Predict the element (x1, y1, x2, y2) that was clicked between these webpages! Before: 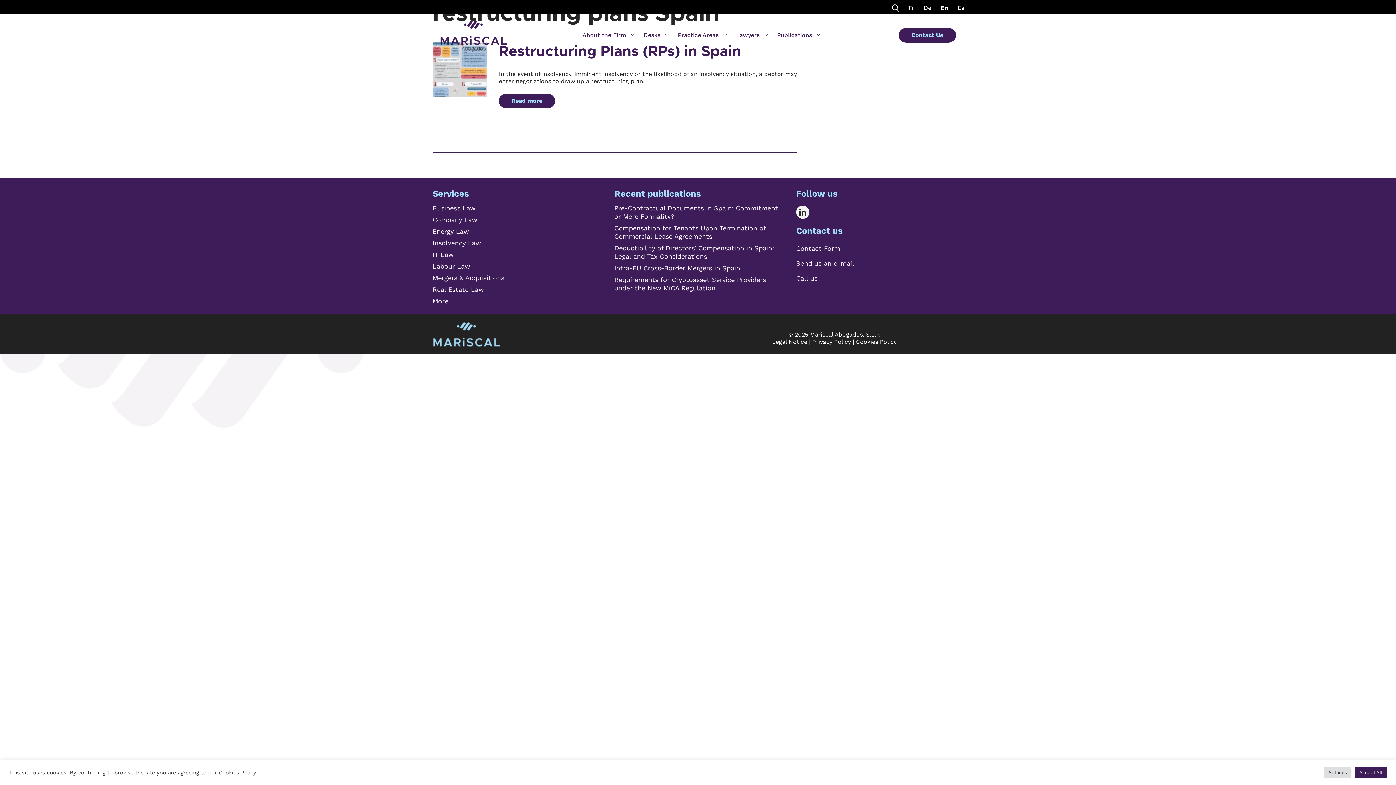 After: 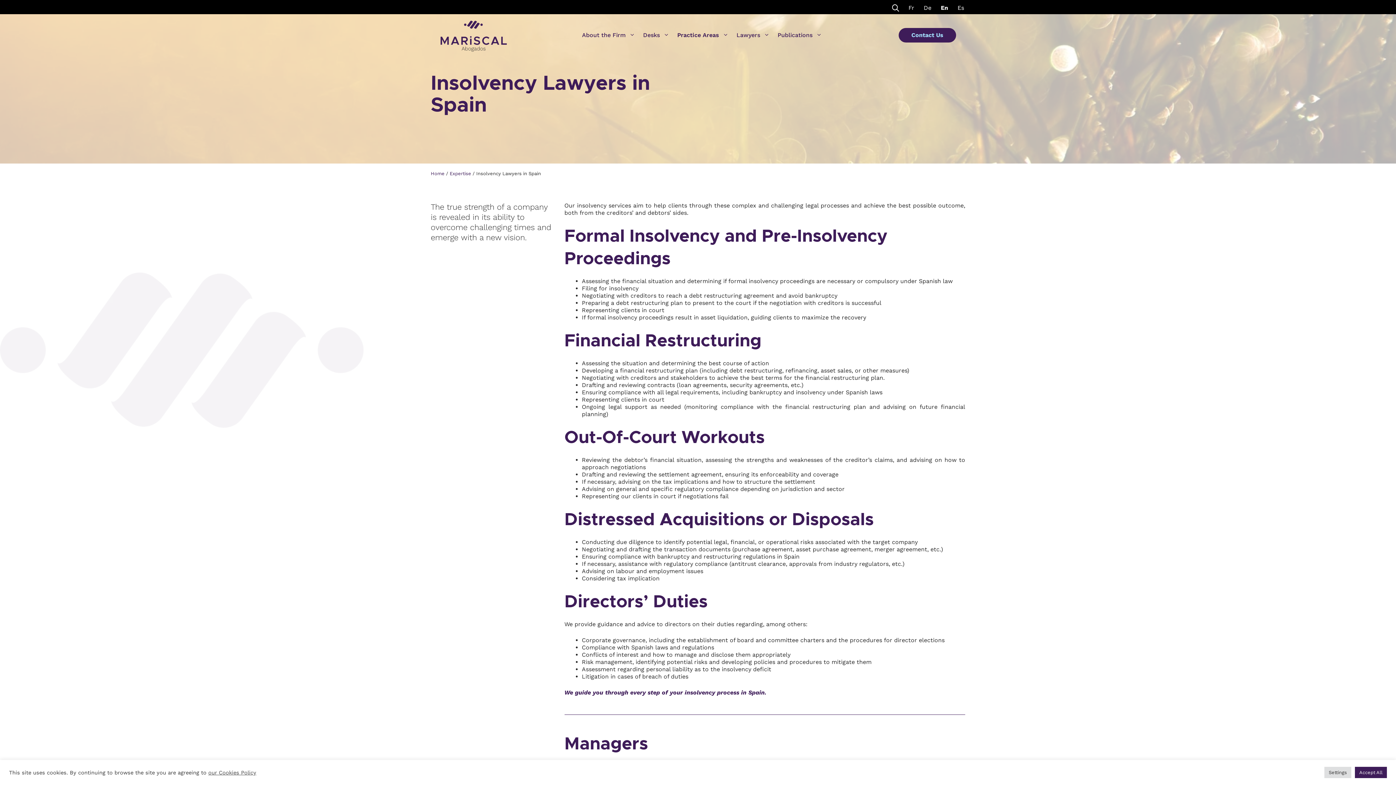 Action: bbox: (432, 239, 481, 246) label: Insolvency Law